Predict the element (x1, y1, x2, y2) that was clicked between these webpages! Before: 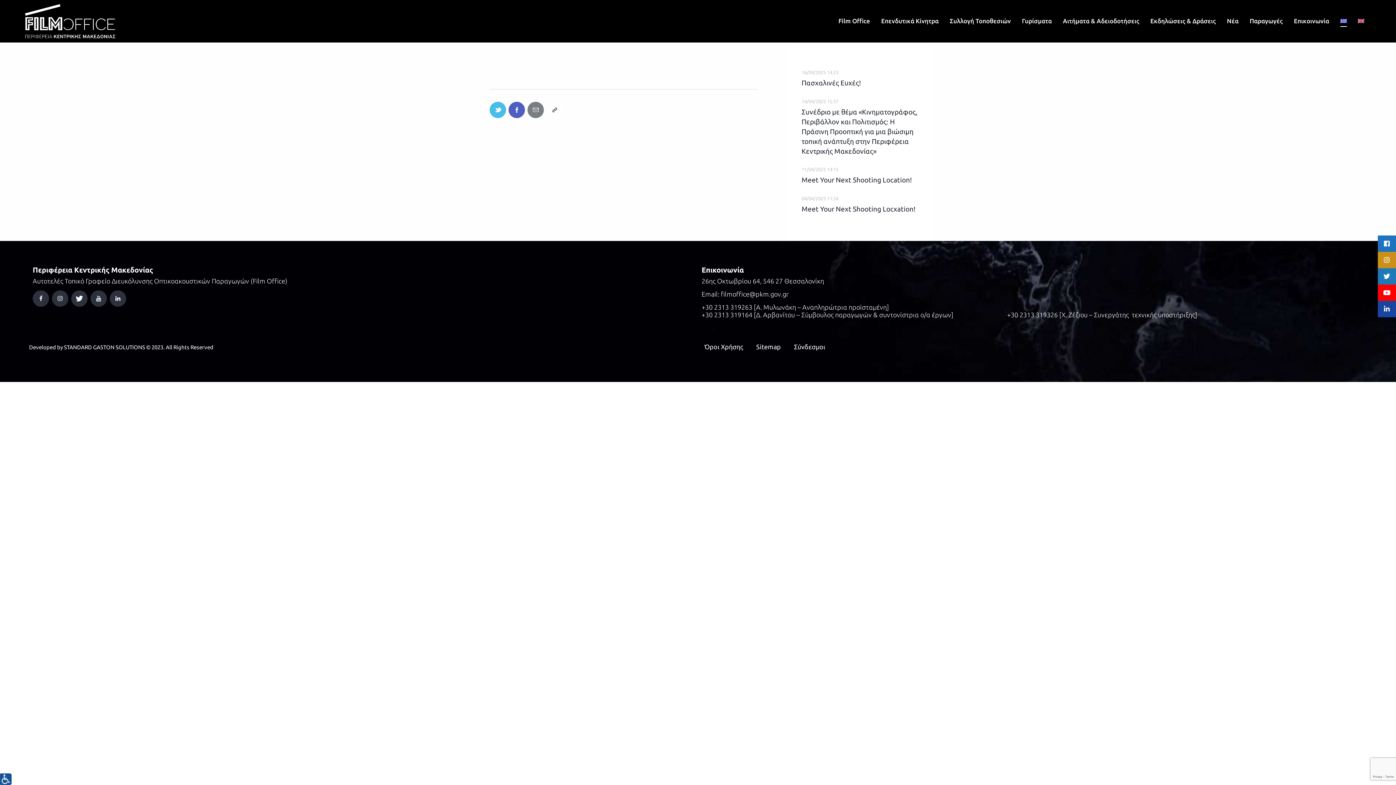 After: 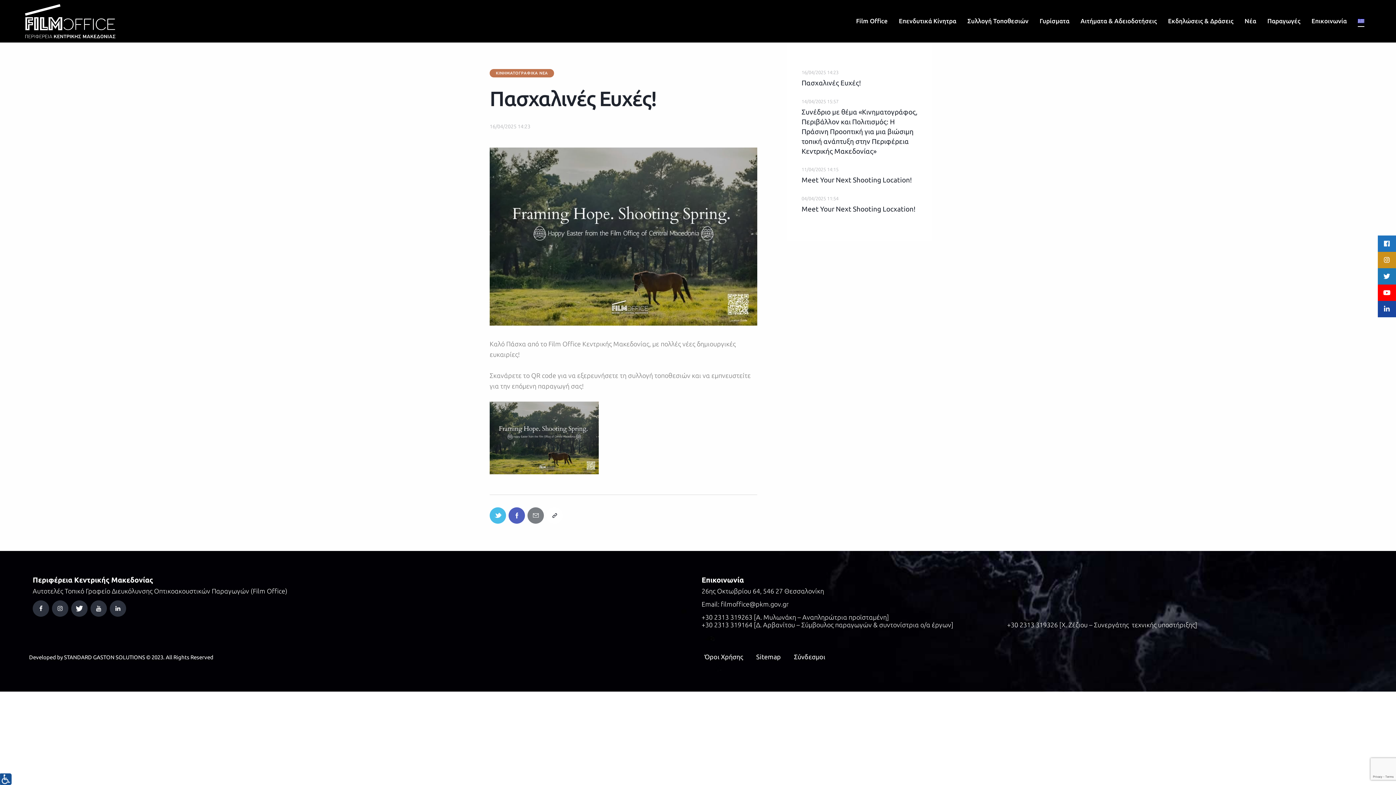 Action: label: 16/04/2025 14:23 bbox: (801, 69, 838, 74)